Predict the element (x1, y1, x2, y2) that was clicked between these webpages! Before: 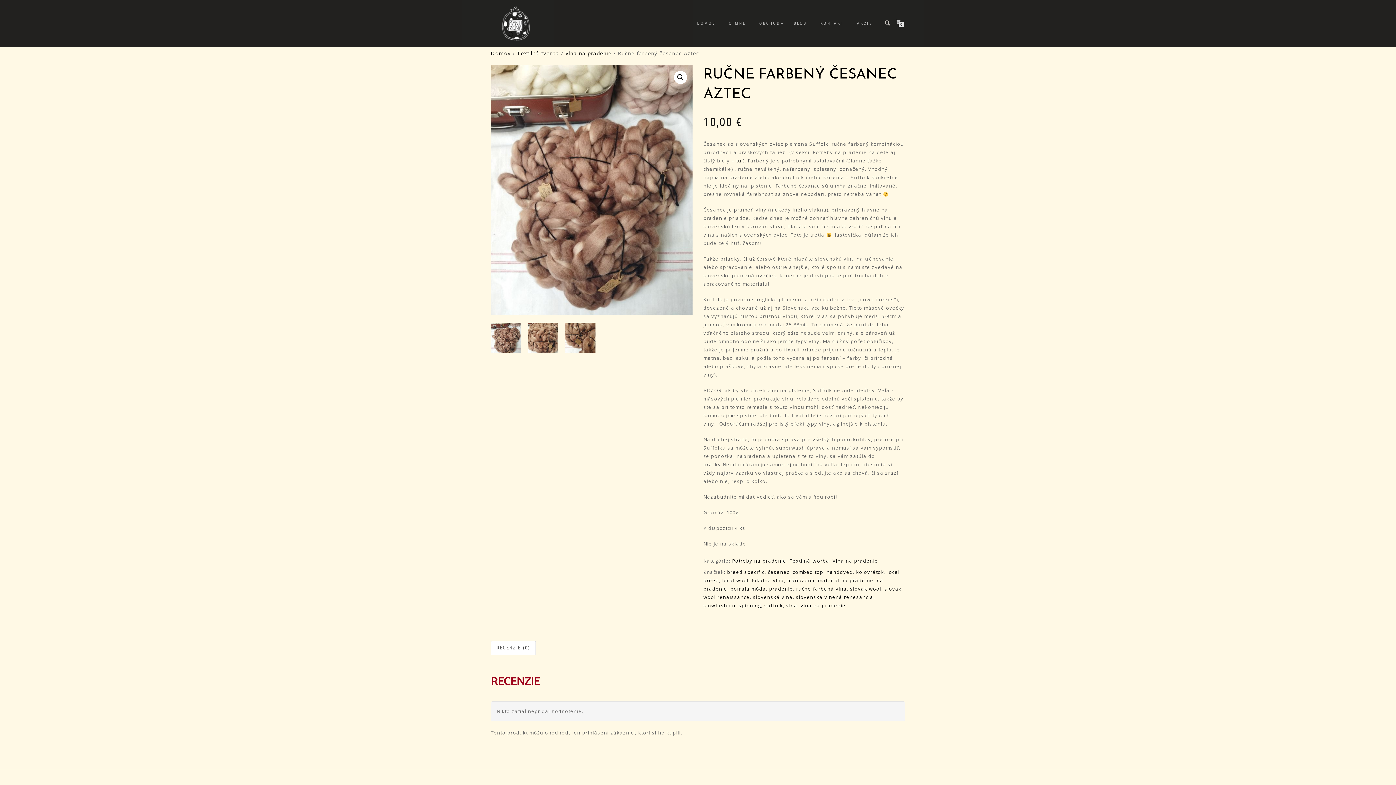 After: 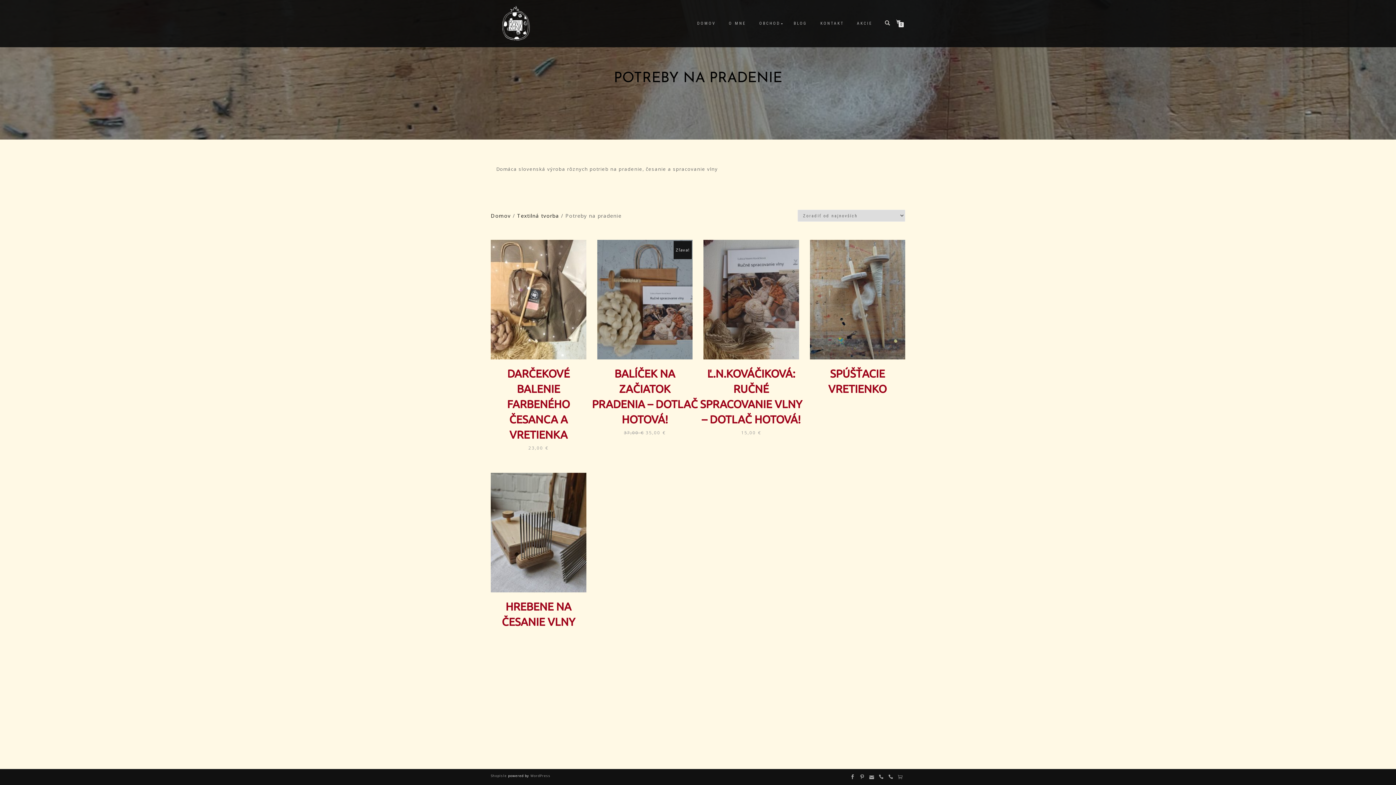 Action: bbox: (732, 557, 786, 564) label: Potreby na pradenie